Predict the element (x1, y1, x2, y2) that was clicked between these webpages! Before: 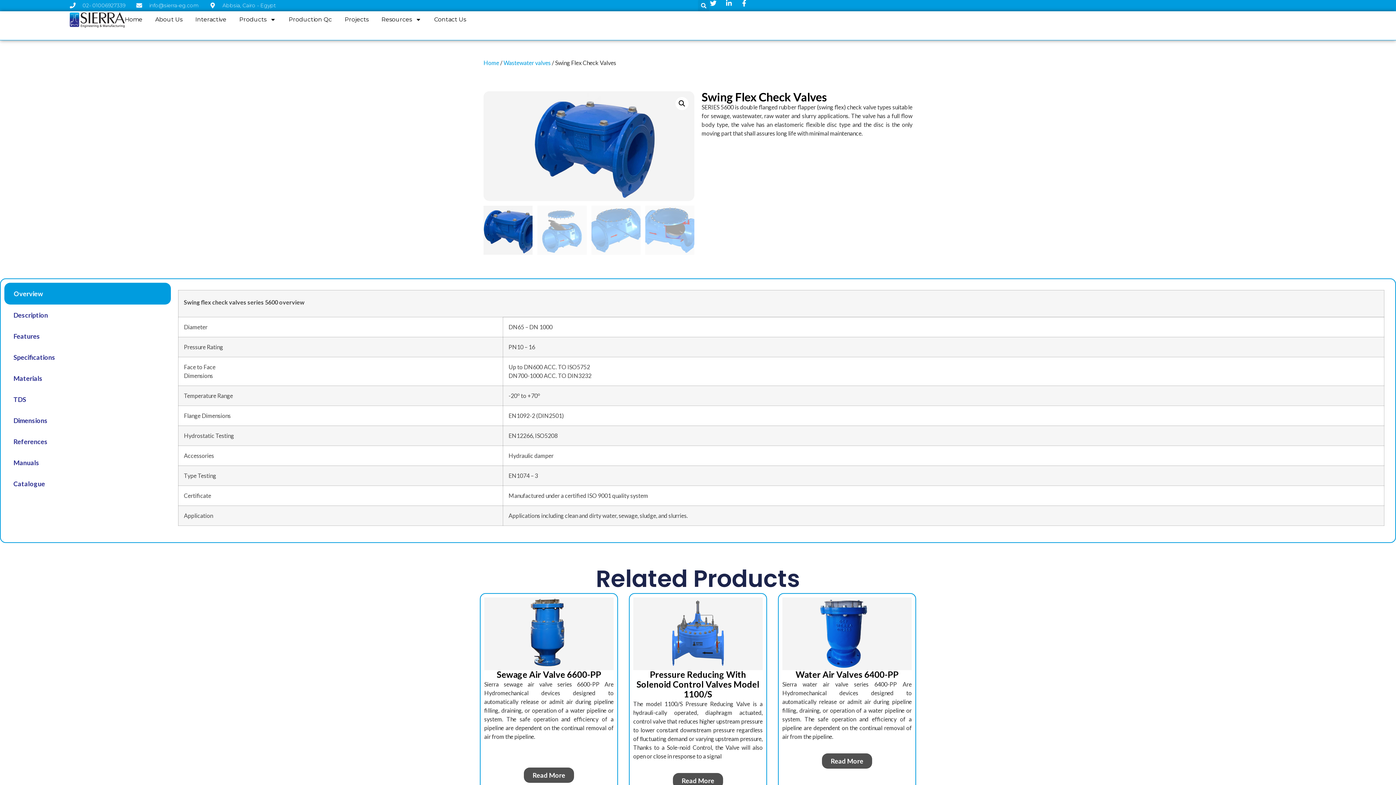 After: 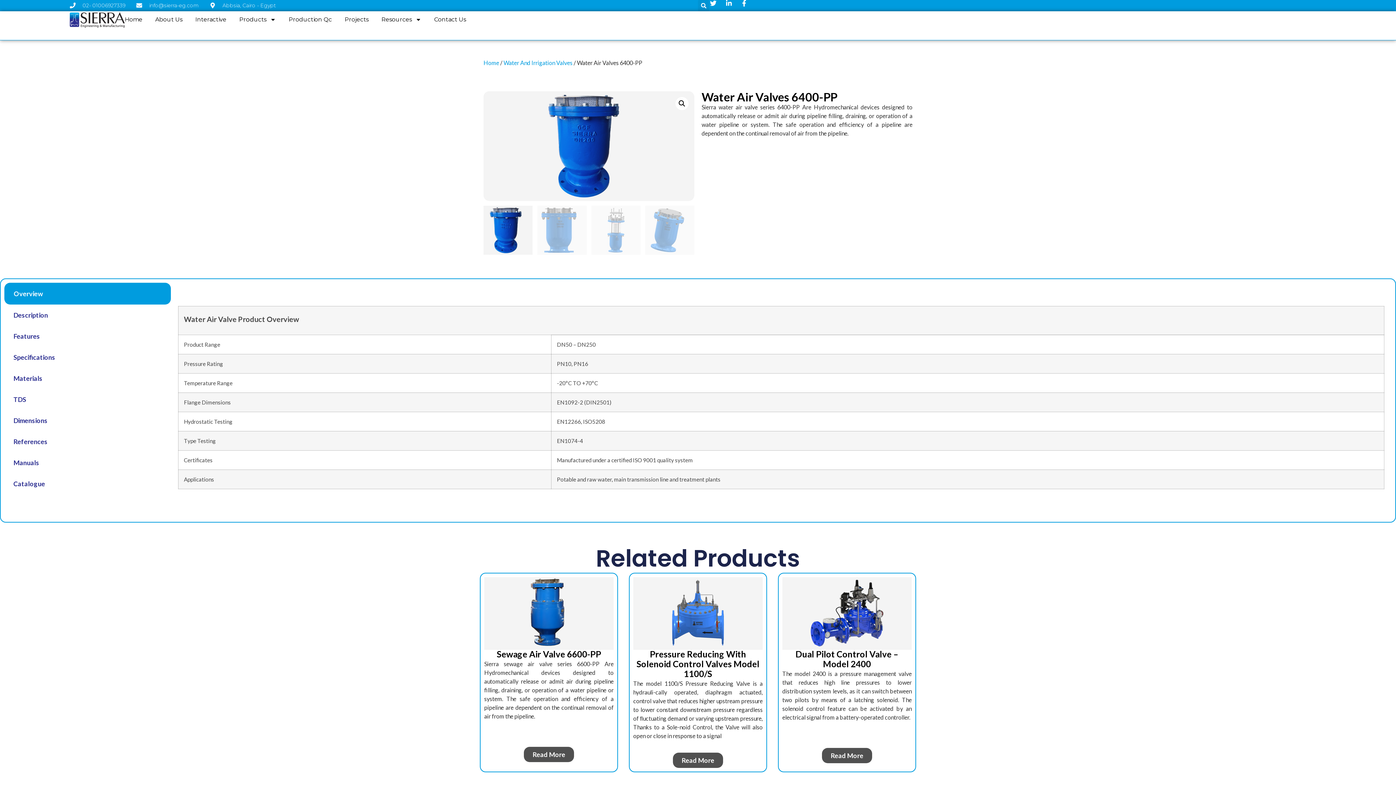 Action: label: Read More bbox: (822, 753, 872, 769)